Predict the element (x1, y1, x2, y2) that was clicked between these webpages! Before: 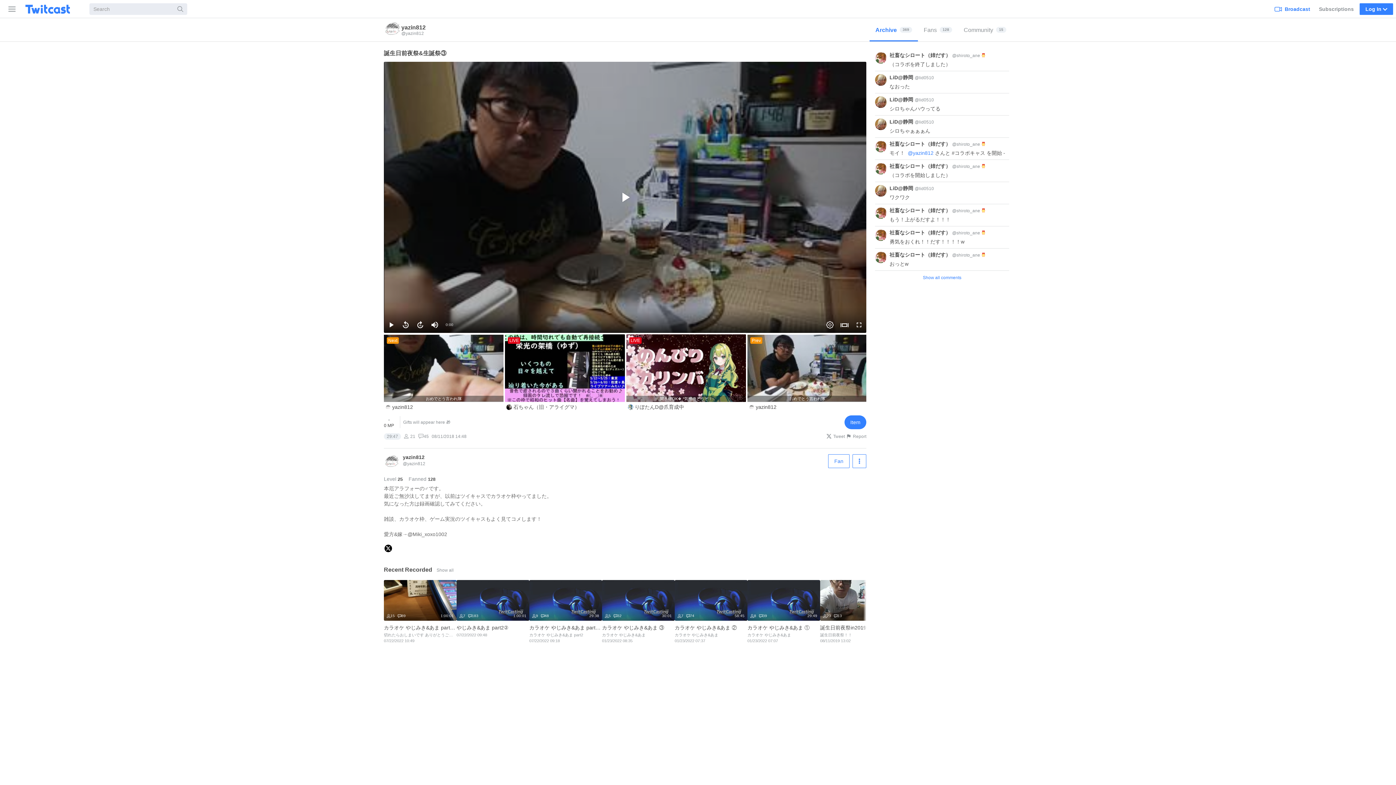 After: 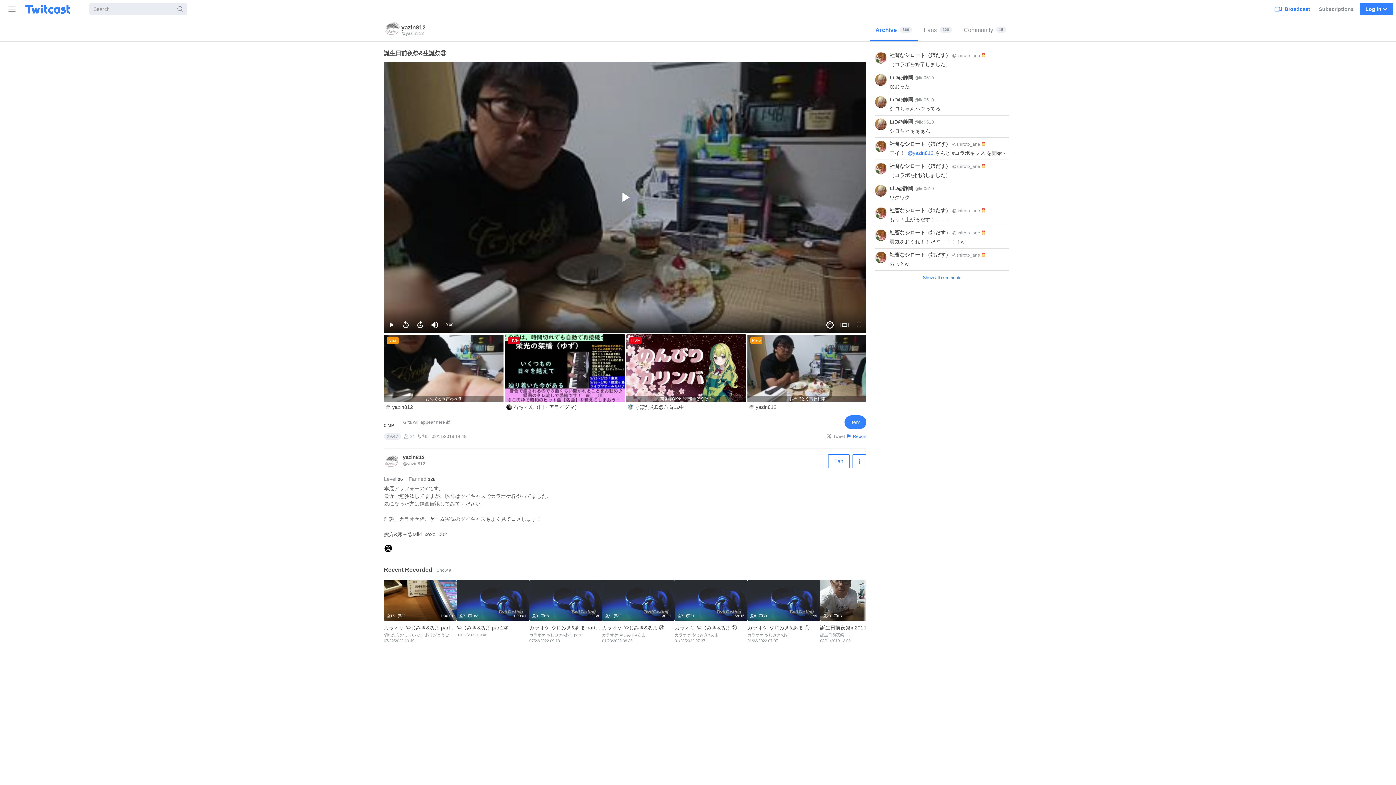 Action: label: Report bbox: (846, 432, 866, 441)